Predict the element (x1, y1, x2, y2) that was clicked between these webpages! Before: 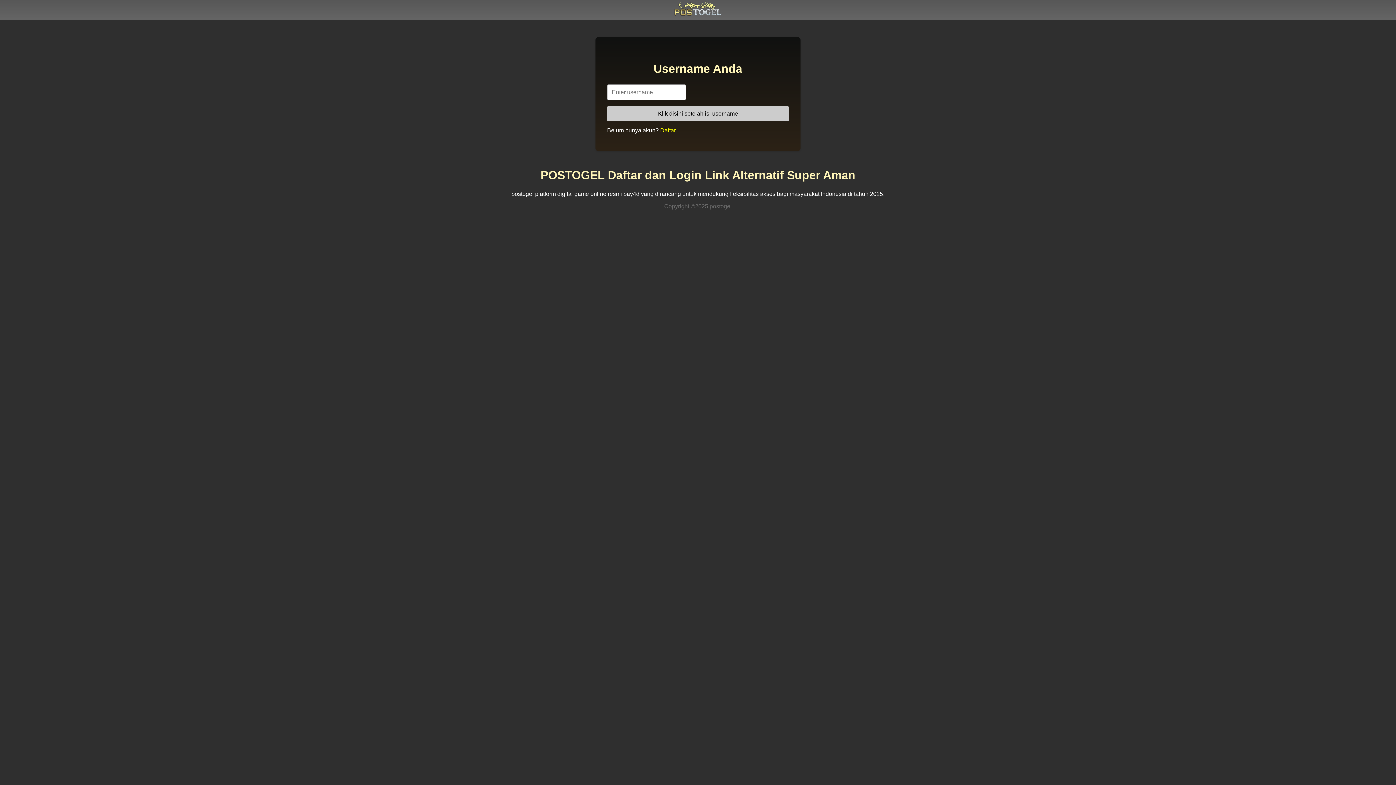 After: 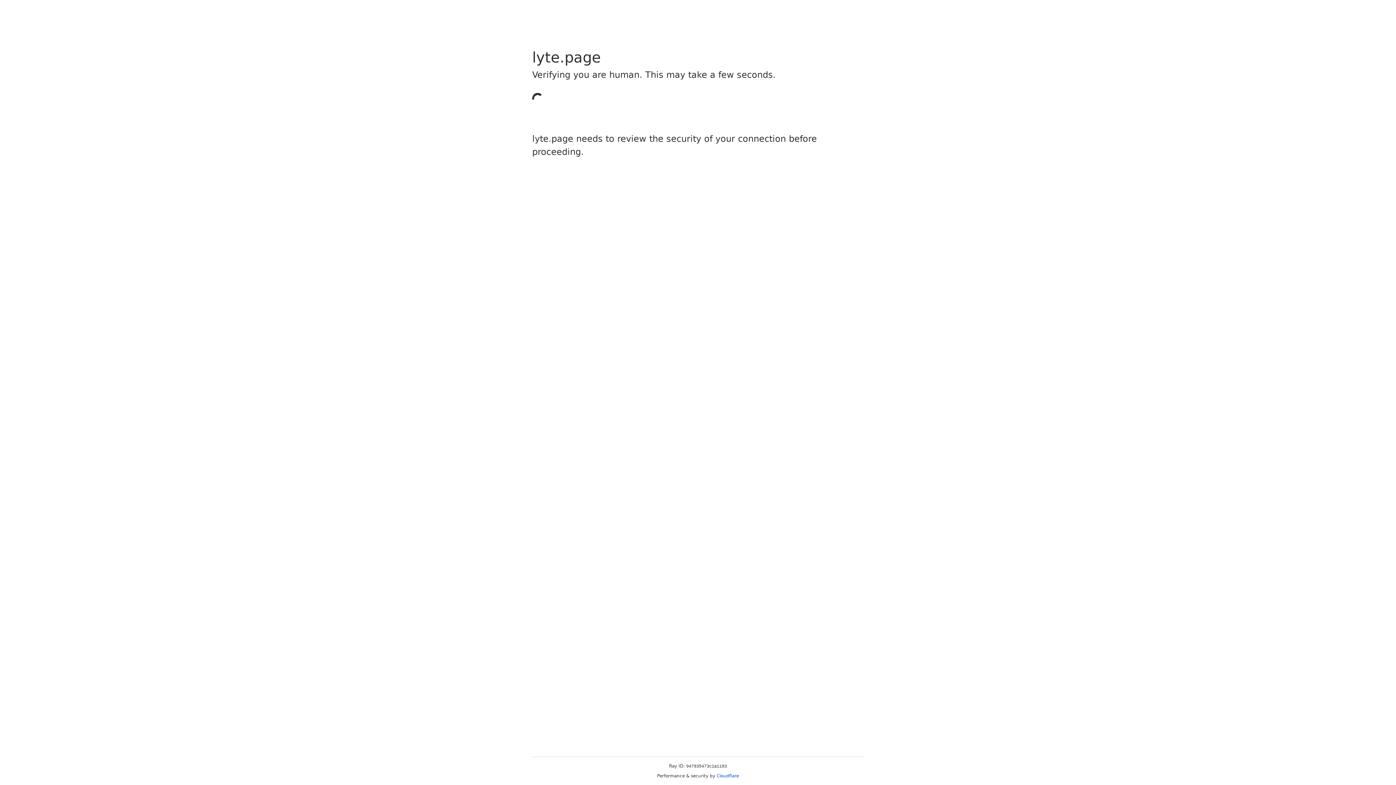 Action: label: Daftar bbox: (660, 127, 676, 133)